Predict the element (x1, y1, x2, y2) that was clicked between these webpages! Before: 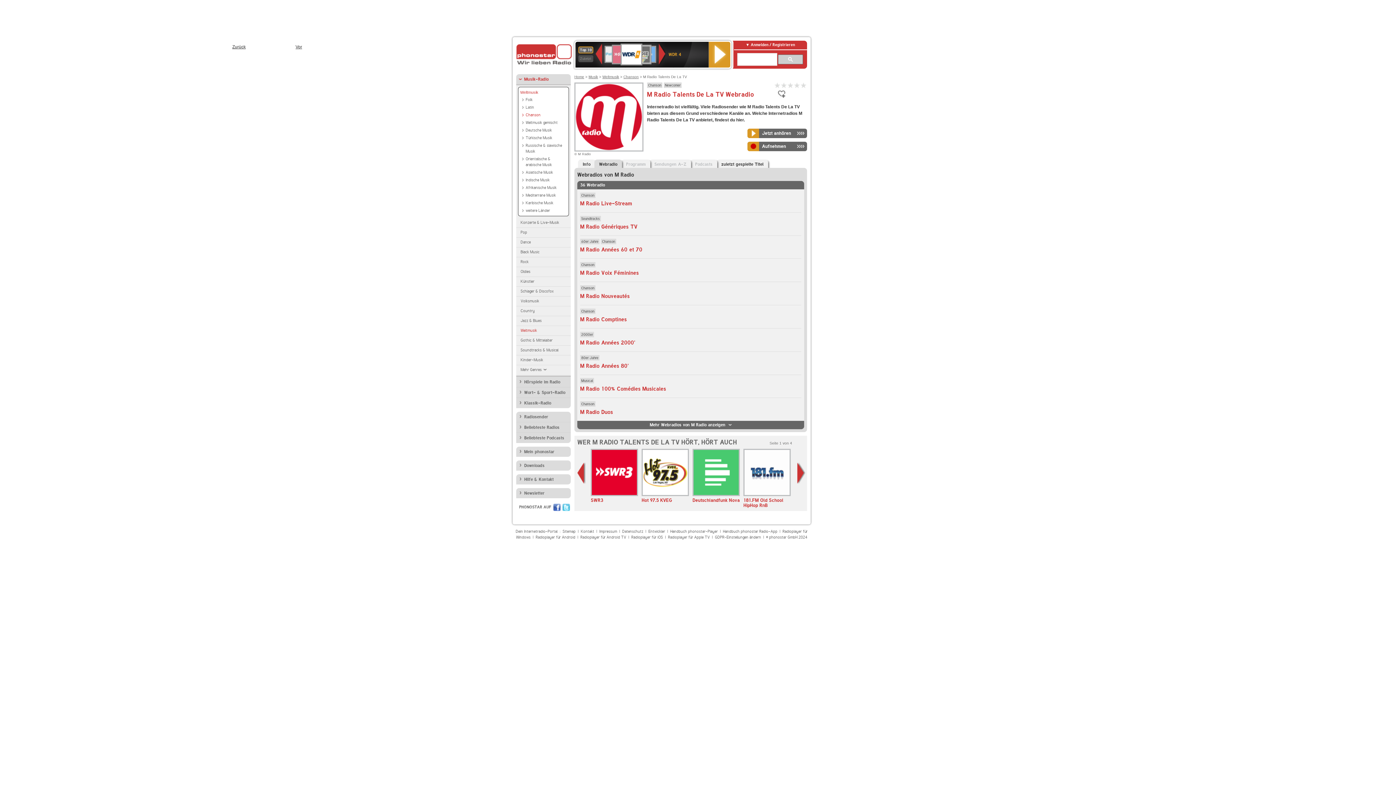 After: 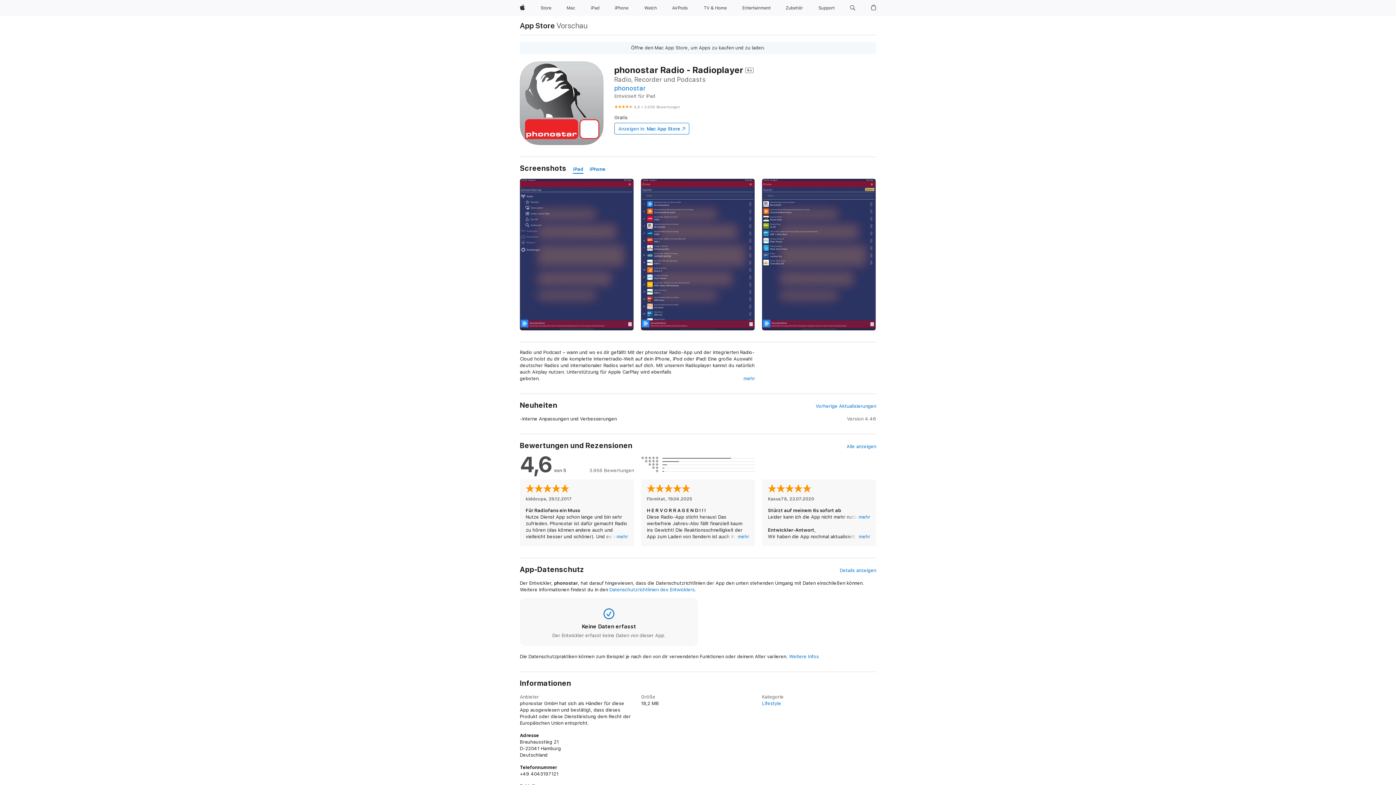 Action: bbox: (631, 535, 663, 540) label: Radioplayer für iOS